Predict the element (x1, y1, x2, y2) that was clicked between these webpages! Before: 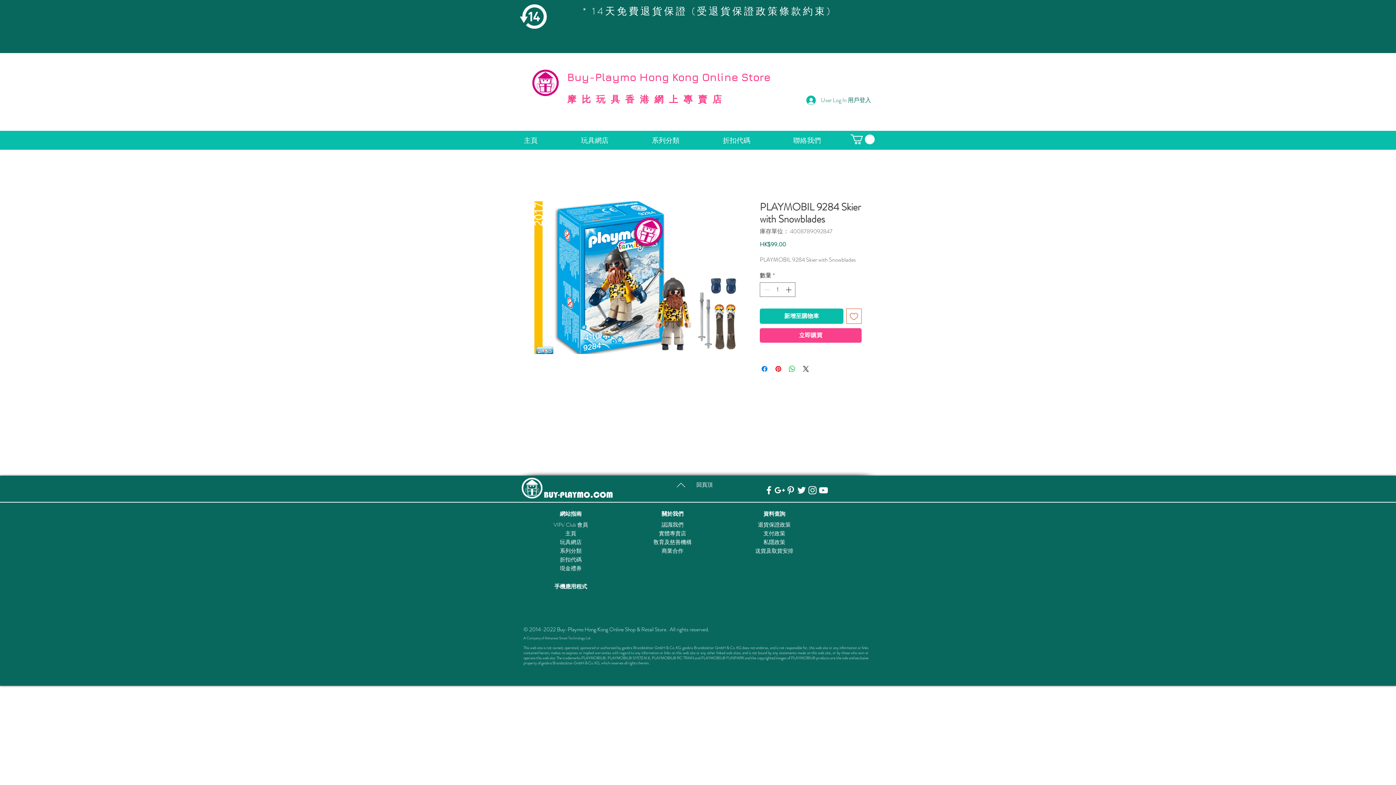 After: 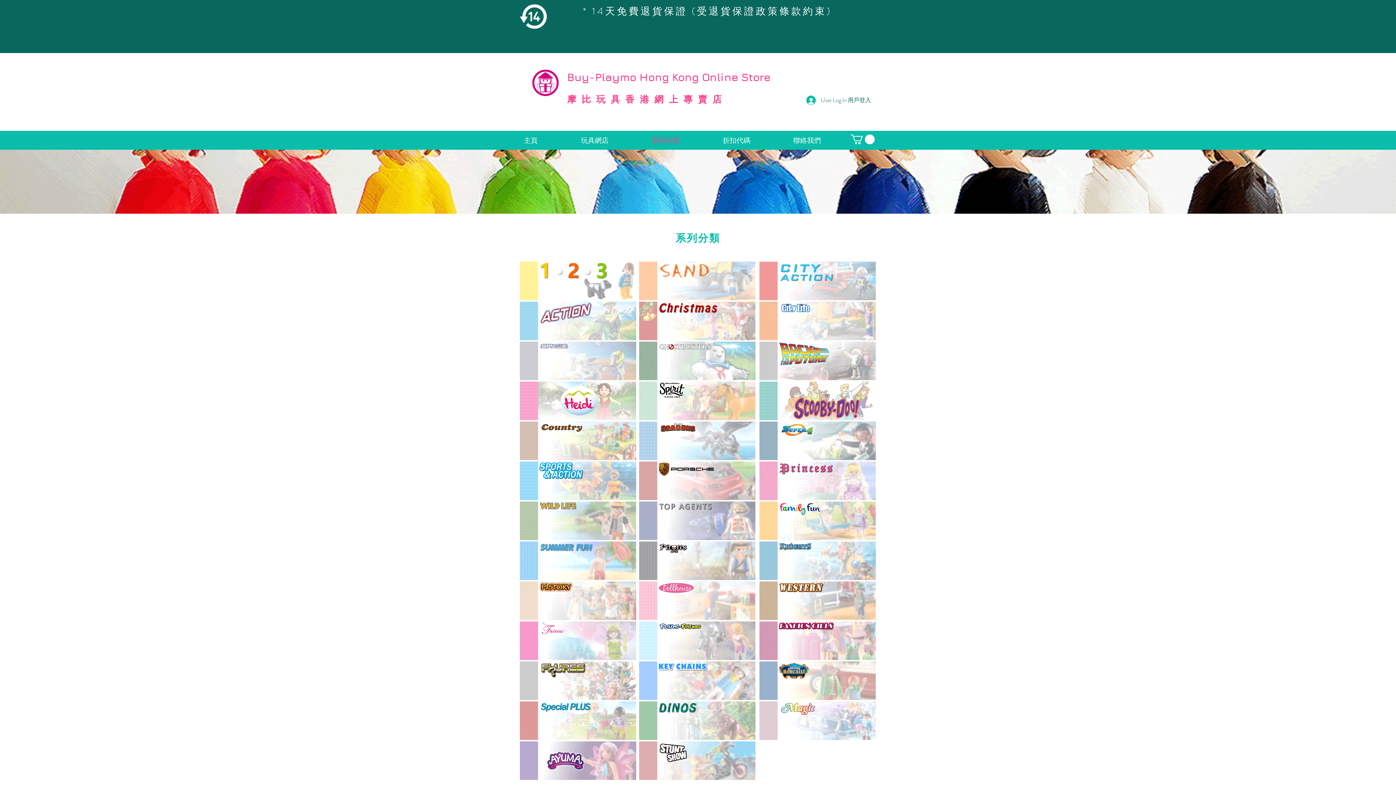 Action: bbox: (560, 547, 581, 555) label: 系列分類